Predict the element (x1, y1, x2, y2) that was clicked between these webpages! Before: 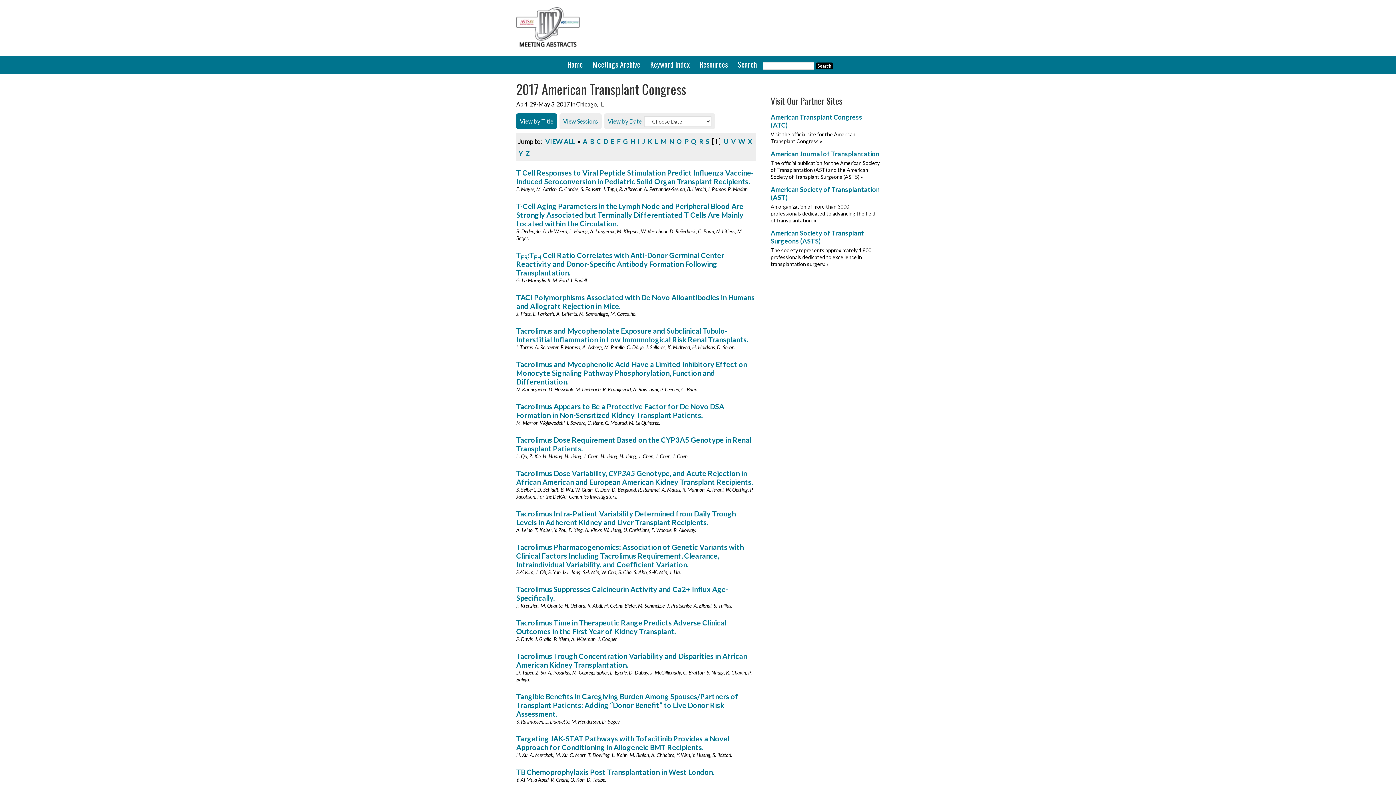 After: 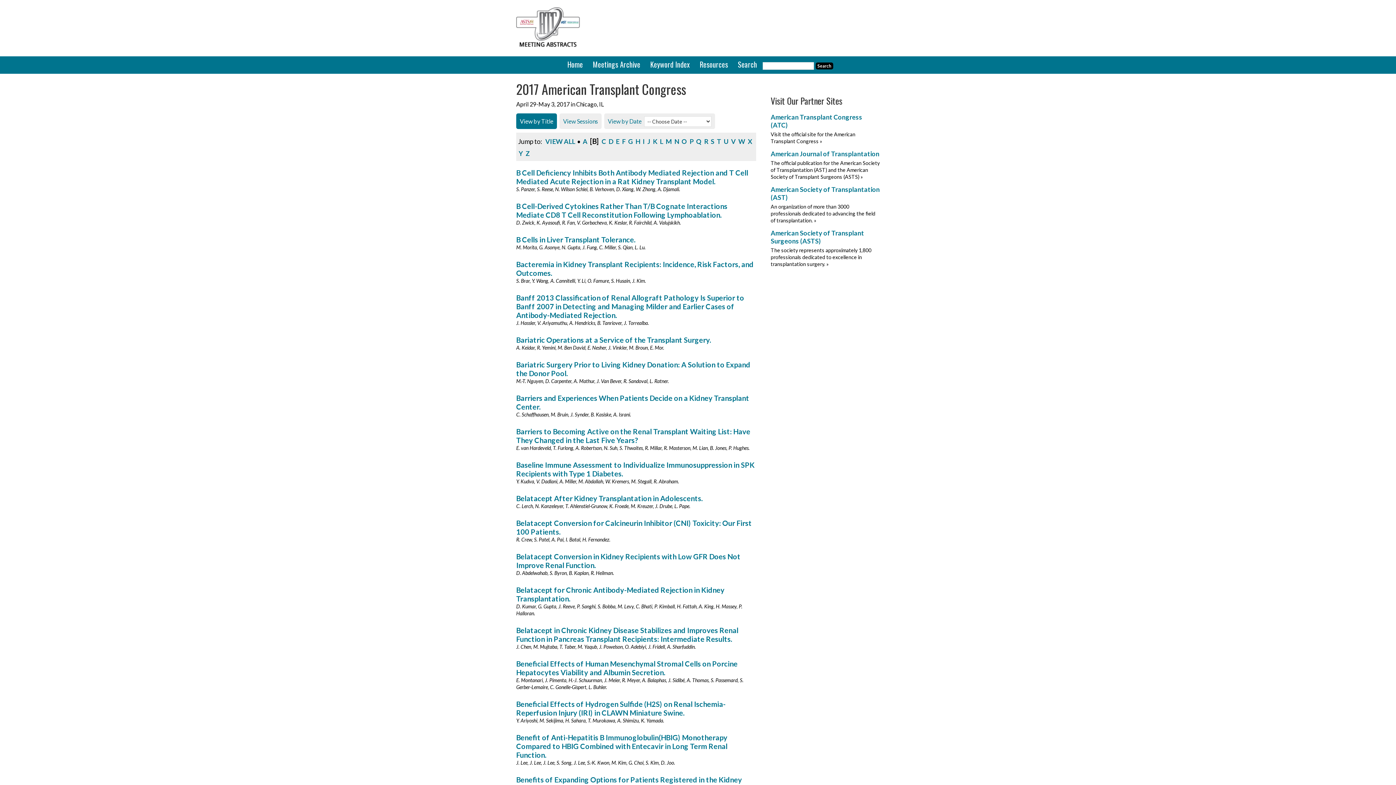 Action: label: B bbox: (589, 136, 594, 146)